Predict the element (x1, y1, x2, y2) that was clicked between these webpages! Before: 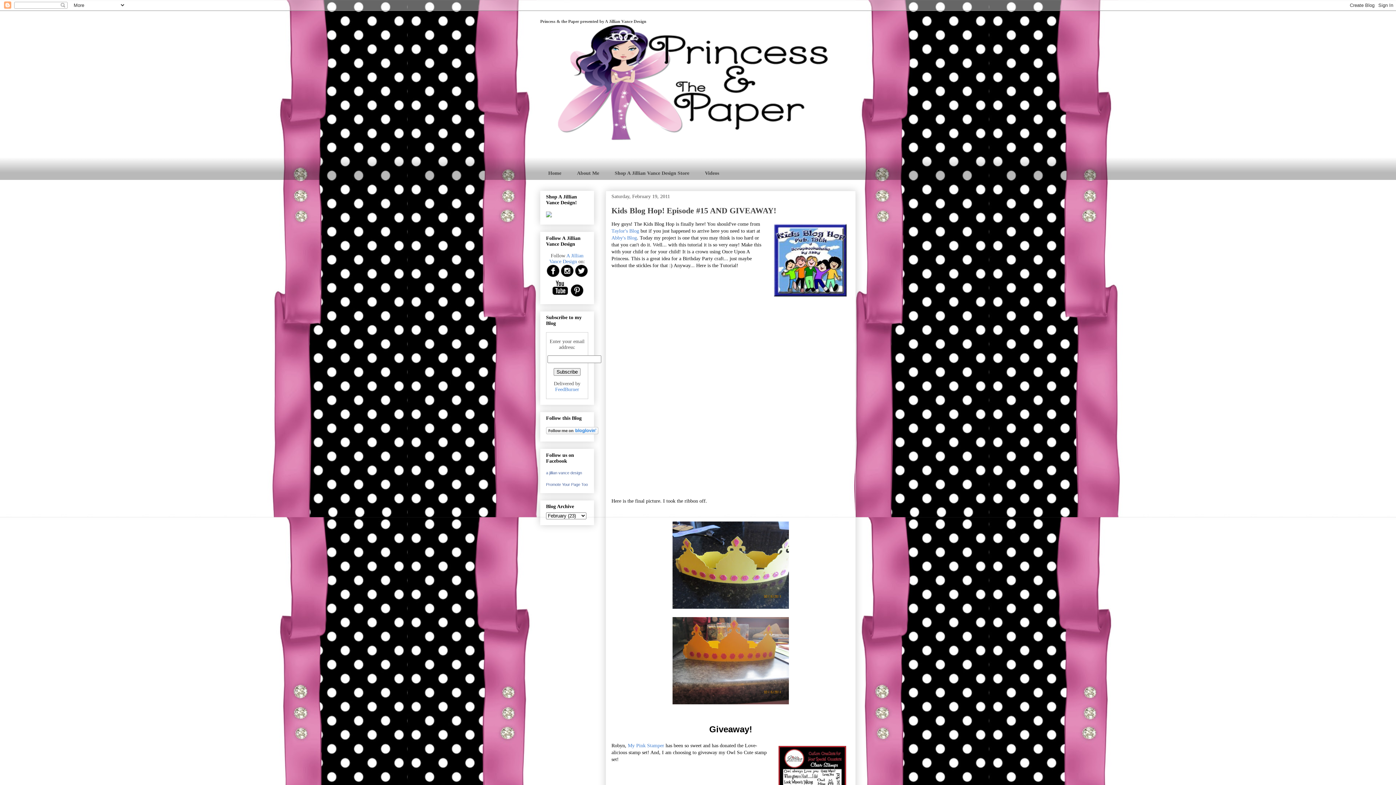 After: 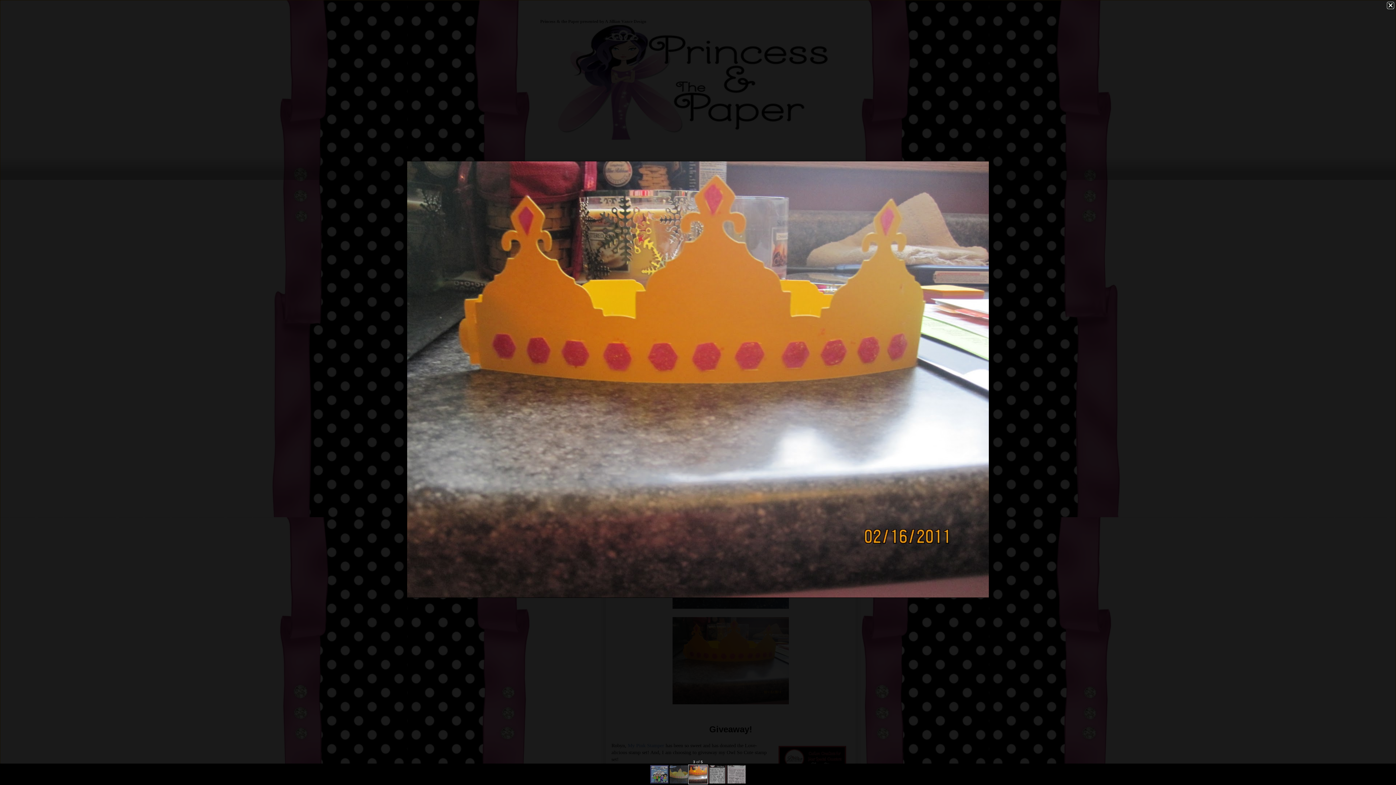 Action: bbox: (669, 703, 792, 709)